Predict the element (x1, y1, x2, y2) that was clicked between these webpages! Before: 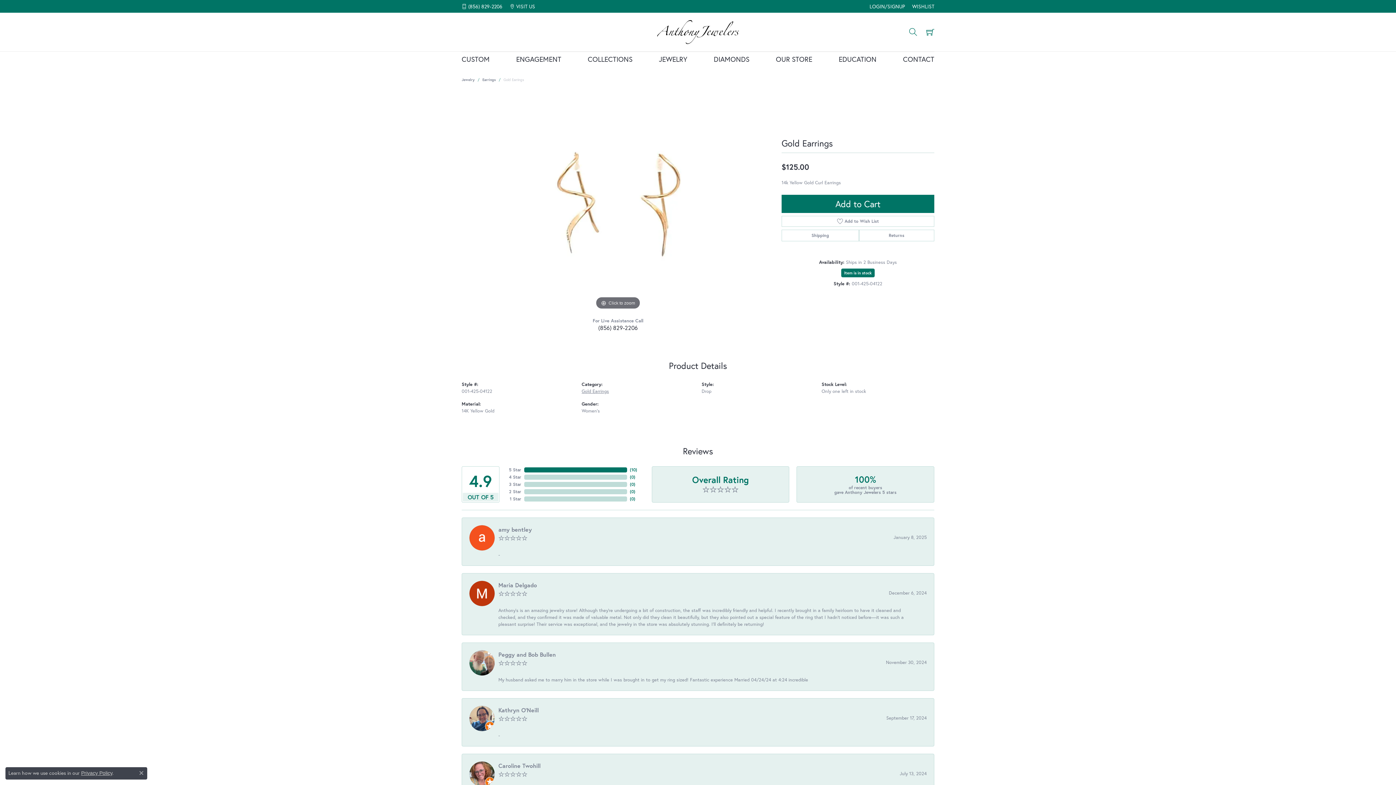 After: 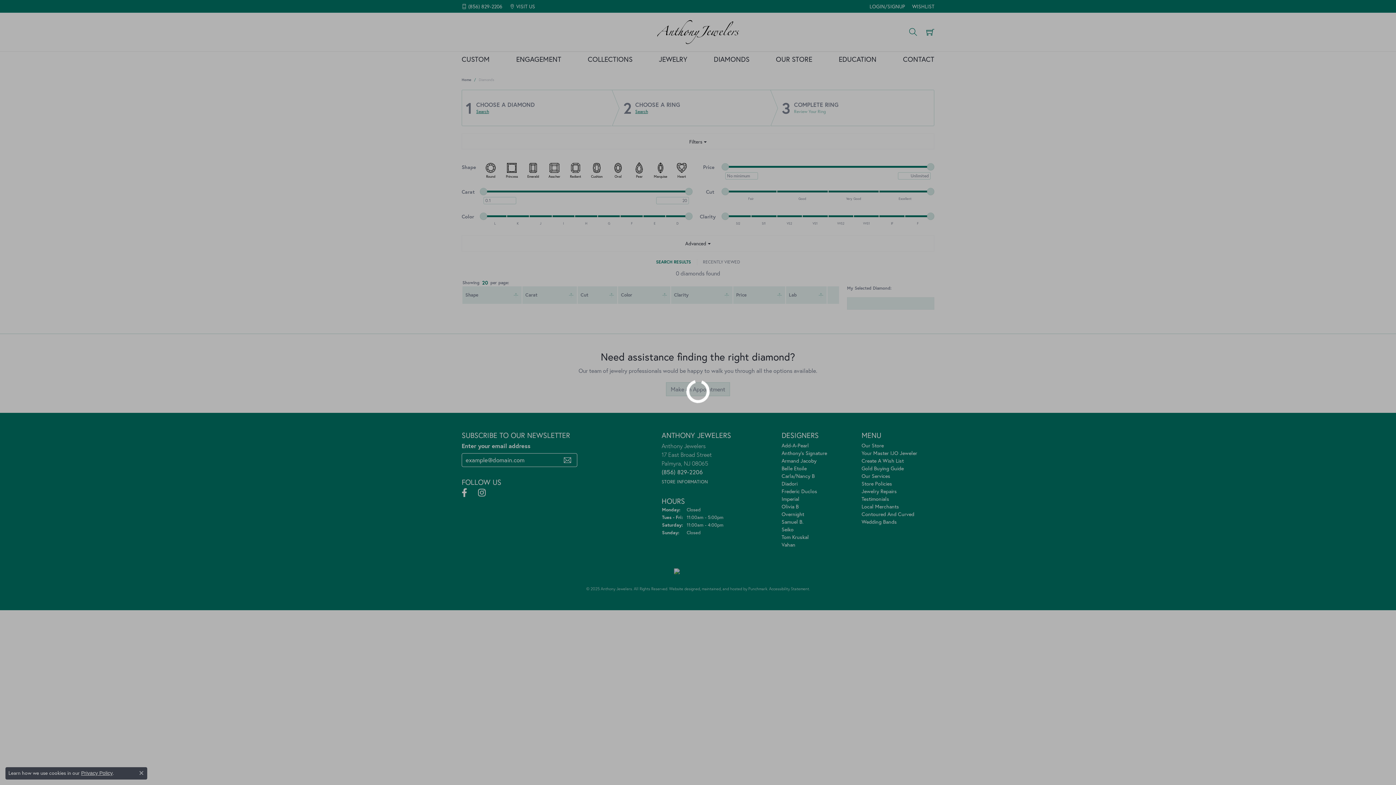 Action: label: DIAMONDS bbox: (713, 52, 749, 66)